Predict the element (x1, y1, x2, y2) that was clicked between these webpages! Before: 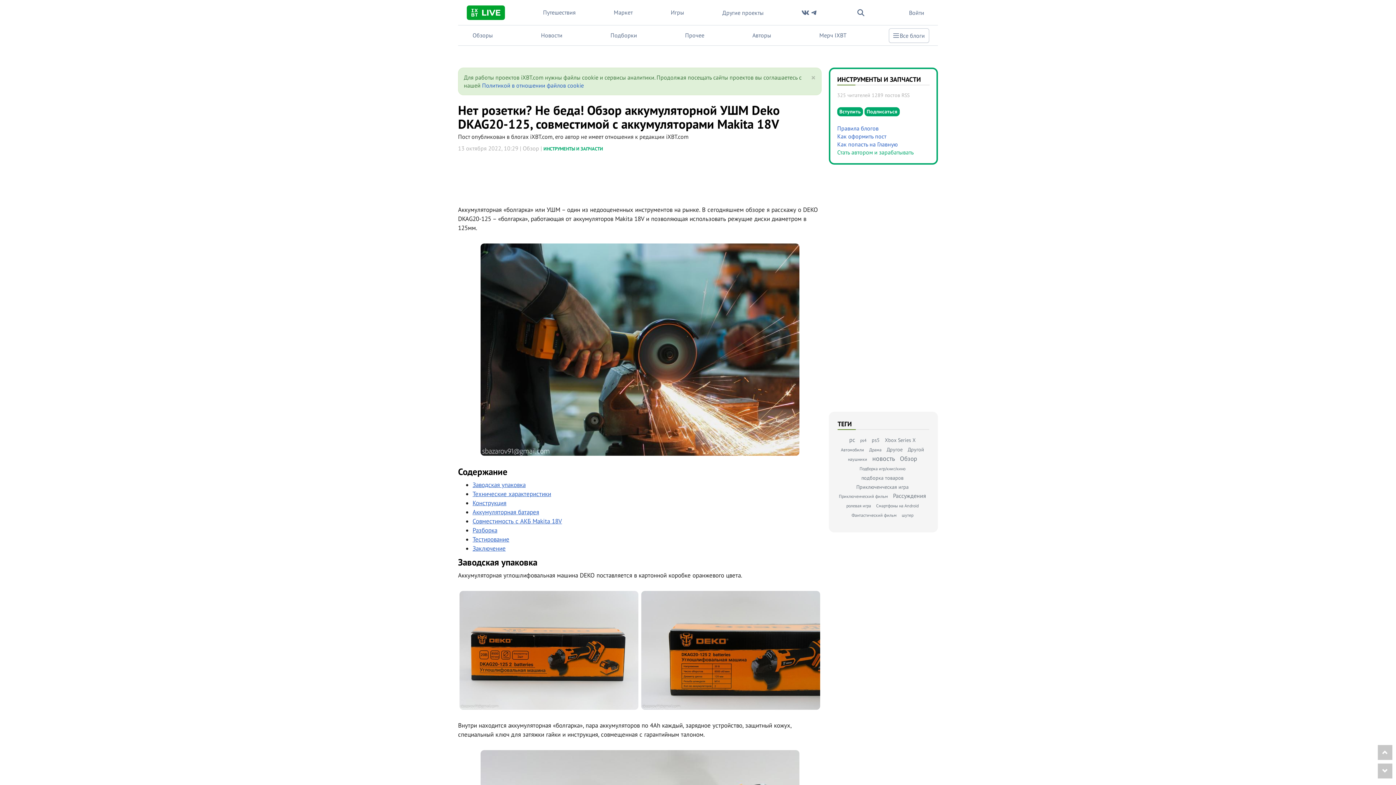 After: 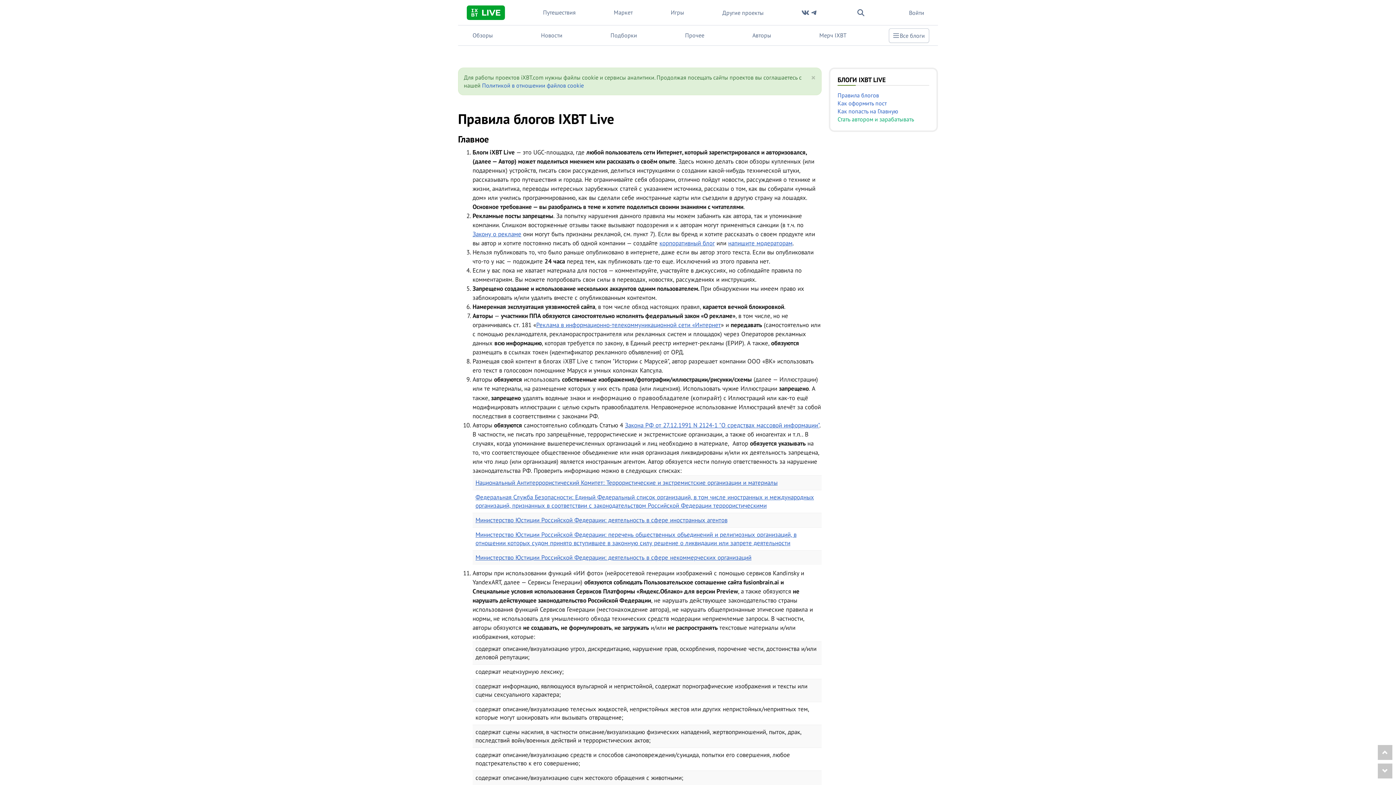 Action: bbox: (837, 124, 878, 131) label: Правила блогов